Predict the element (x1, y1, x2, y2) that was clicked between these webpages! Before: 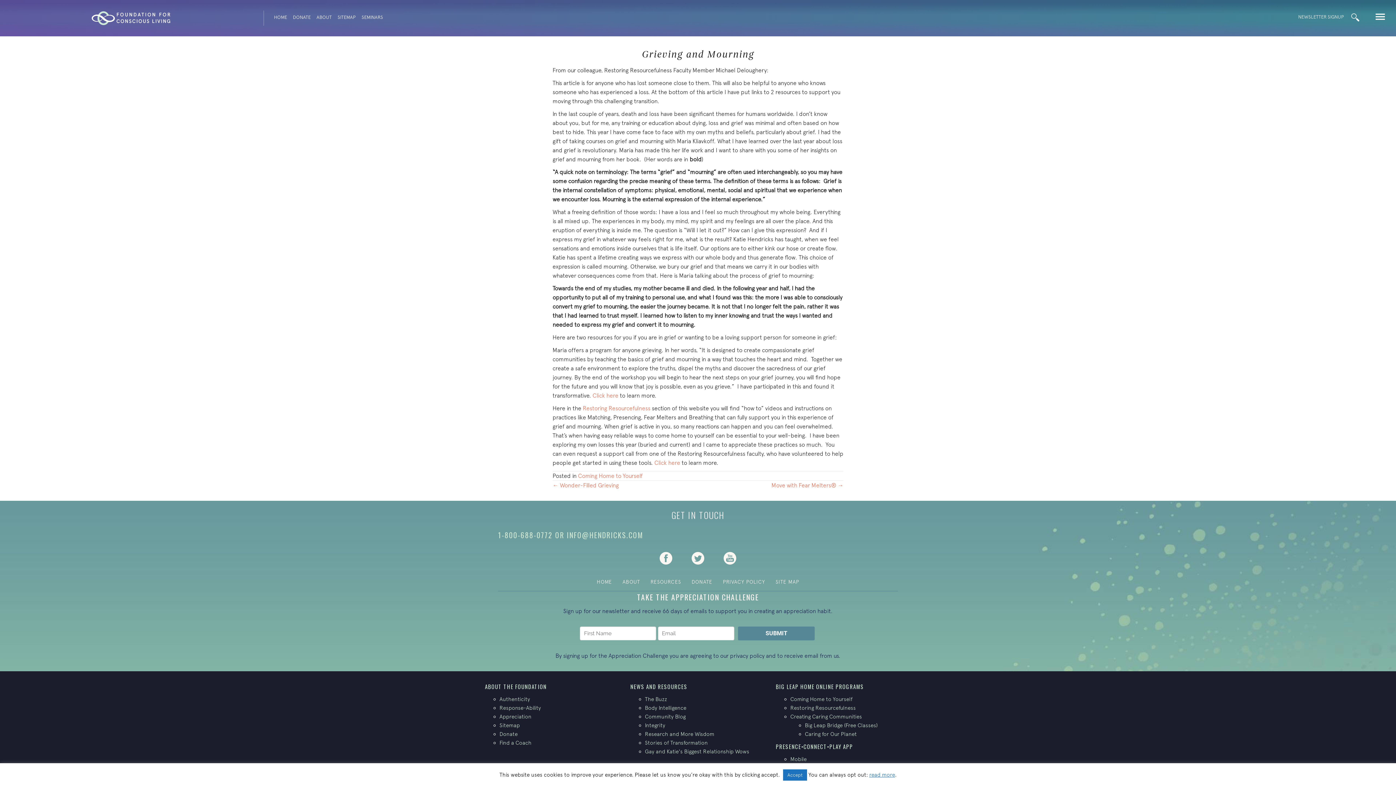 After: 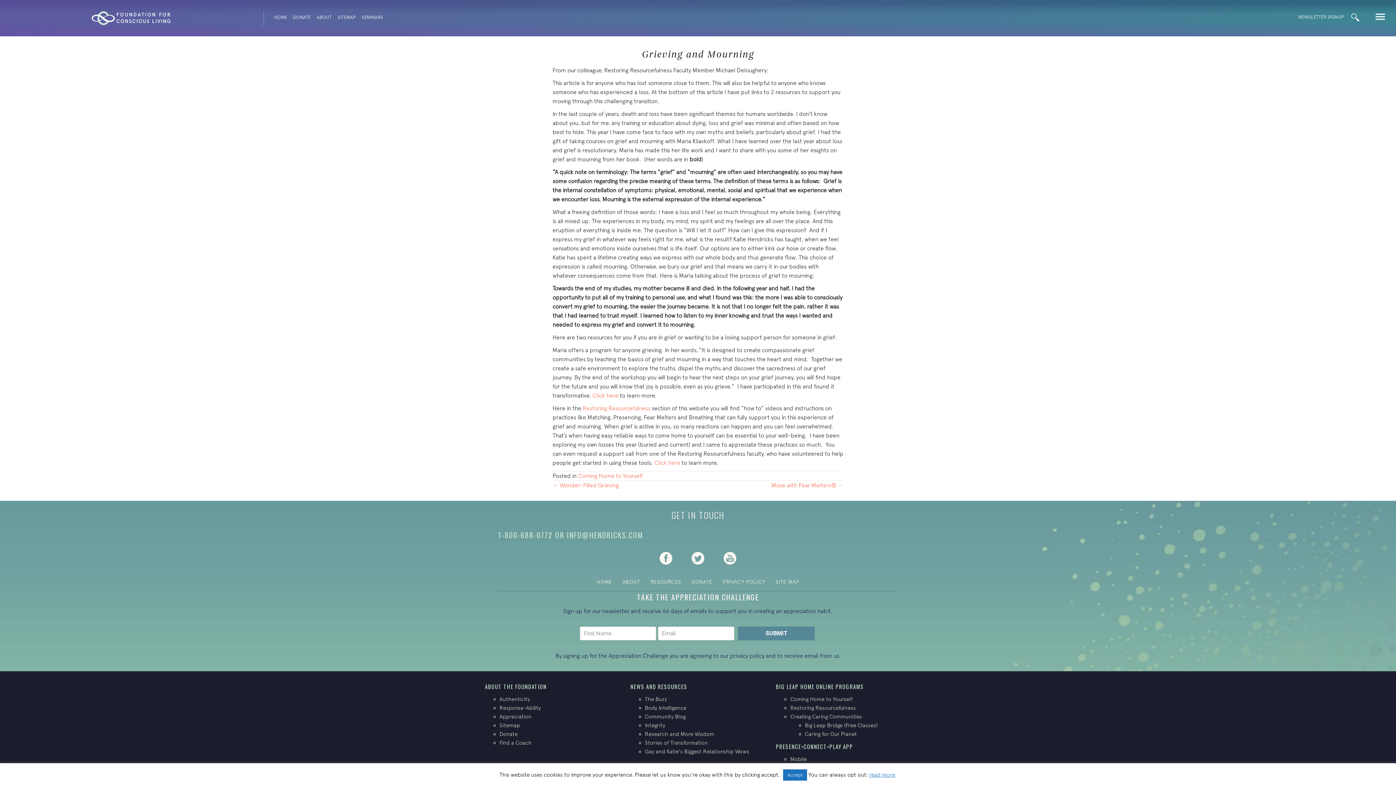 Action: bbox: (722, 554, 737, 561)